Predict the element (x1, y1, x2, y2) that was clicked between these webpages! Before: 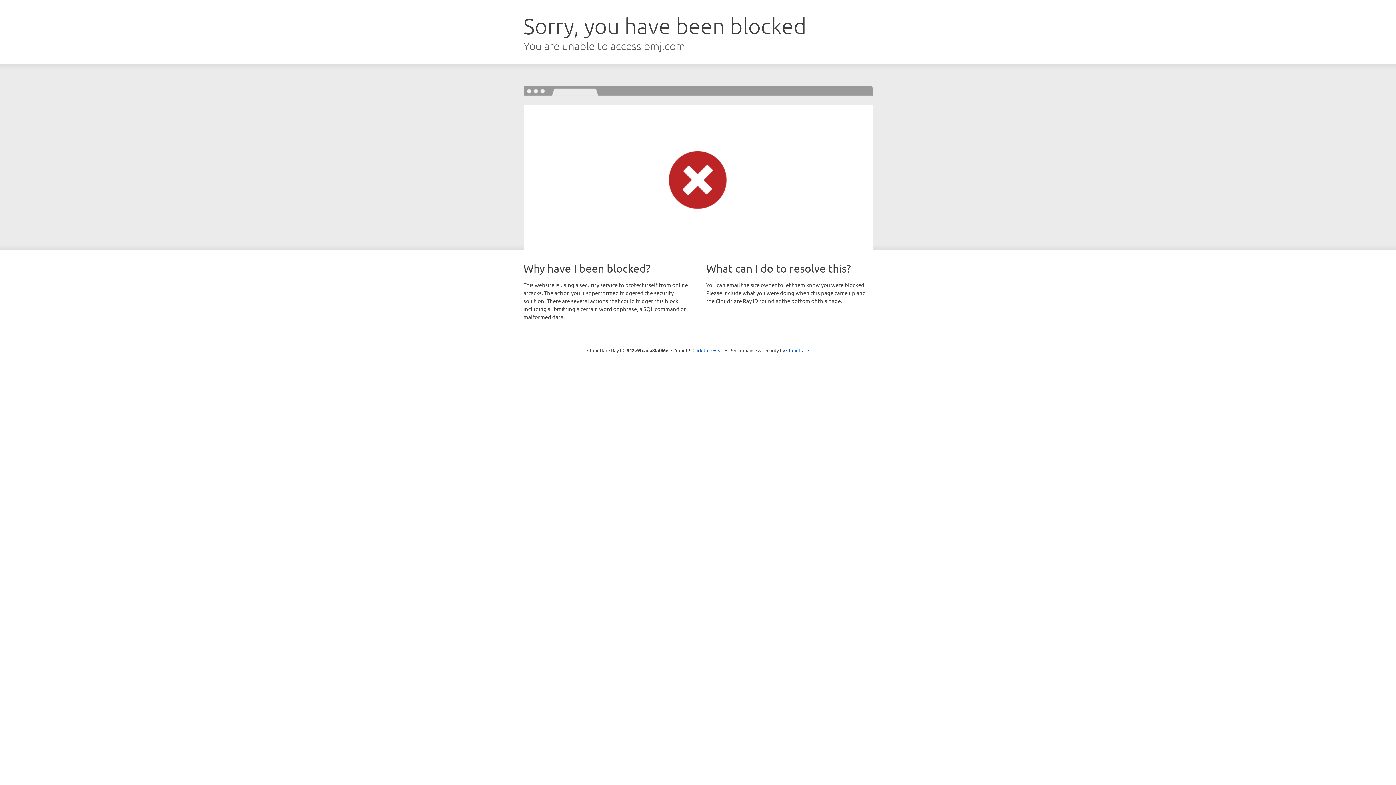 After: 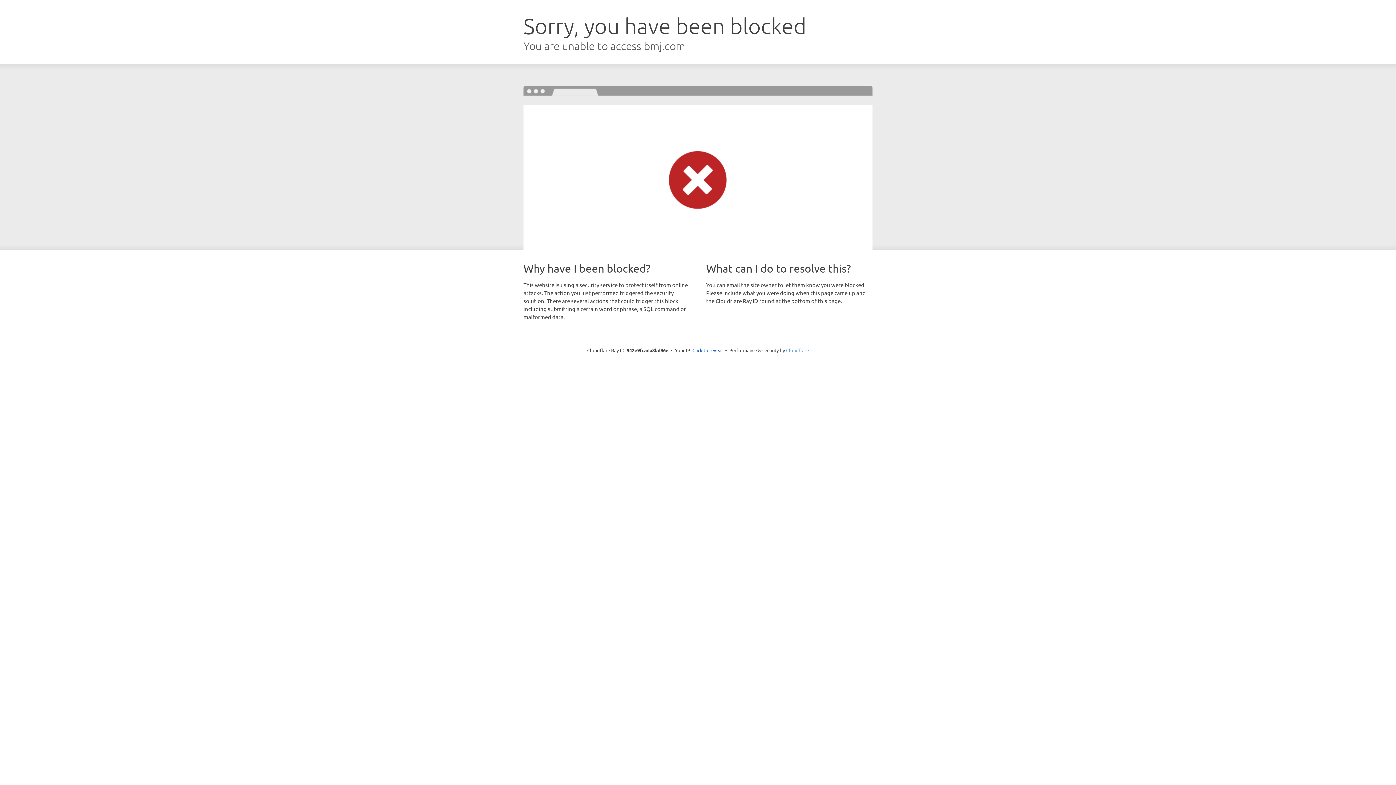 Action: label: Cloudflare bbox: (786, 347, 809, 353)